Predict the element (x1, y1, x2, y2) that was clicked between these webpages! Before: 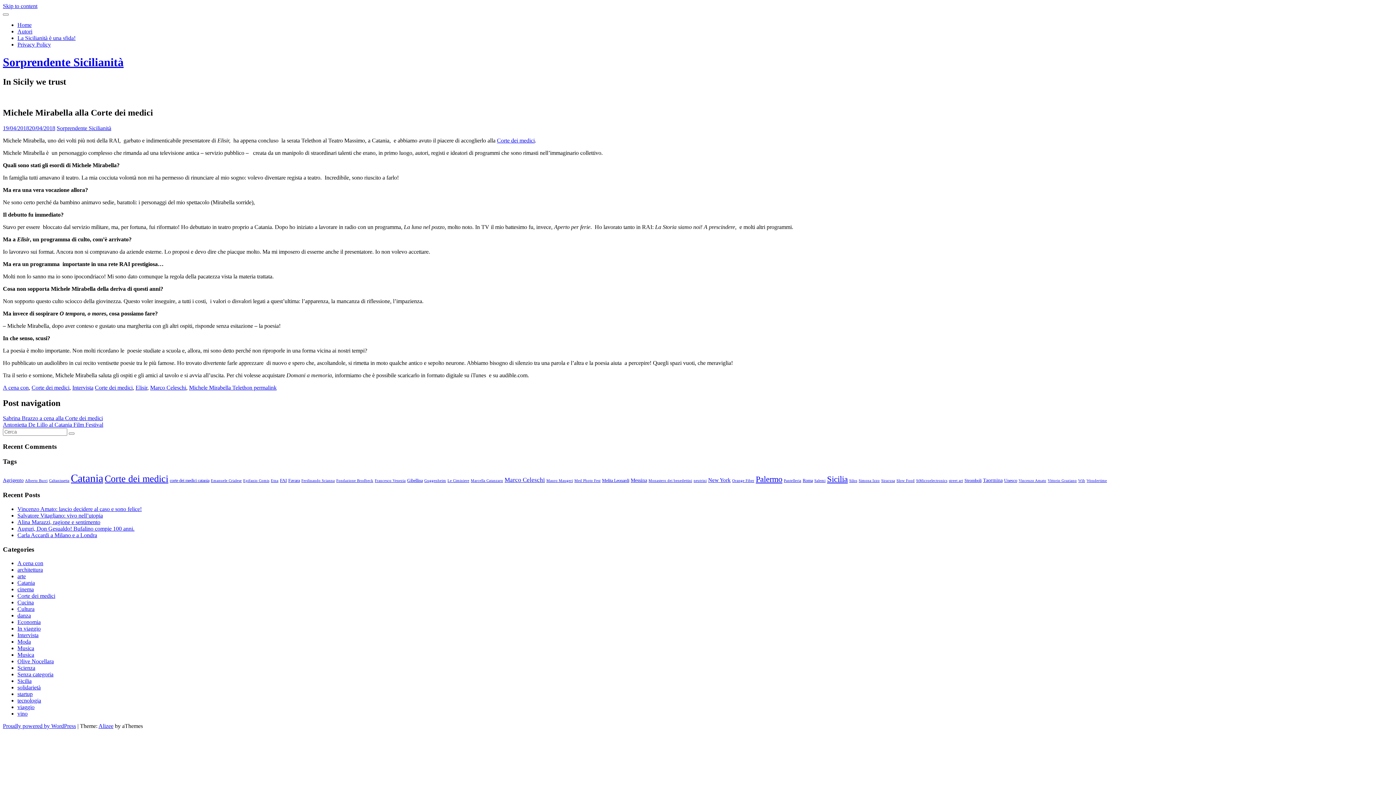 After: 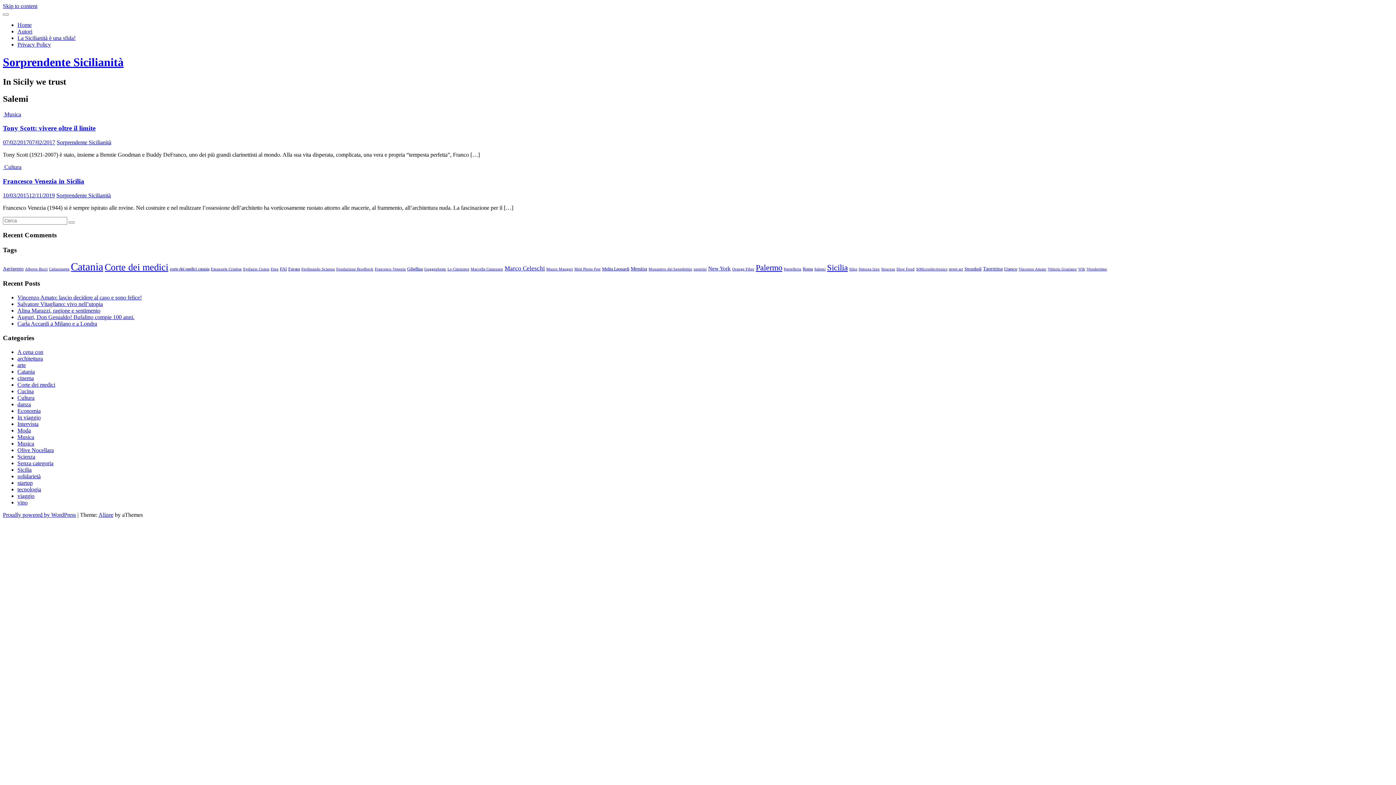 Action: bbox: (814, 478, 825, 482) label: Salemi (2 items)